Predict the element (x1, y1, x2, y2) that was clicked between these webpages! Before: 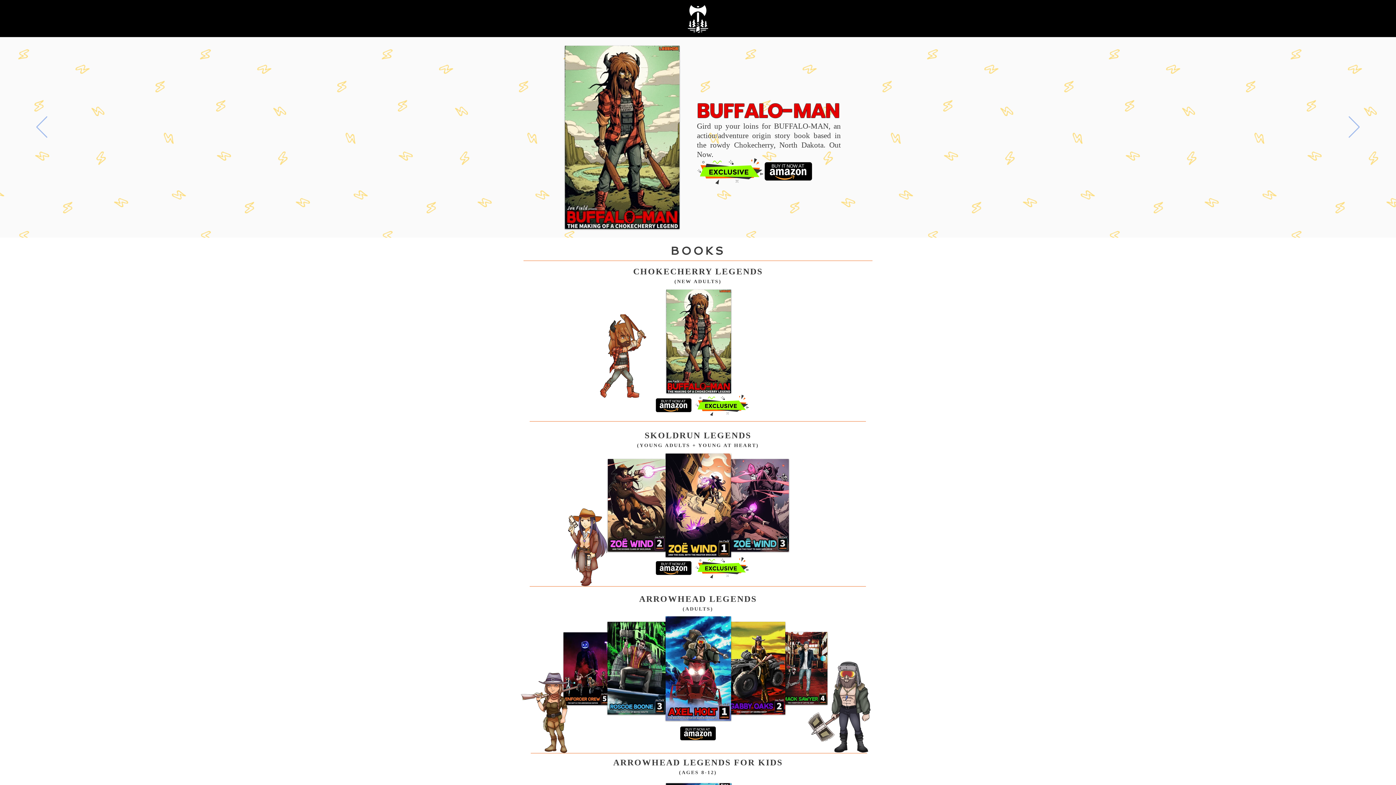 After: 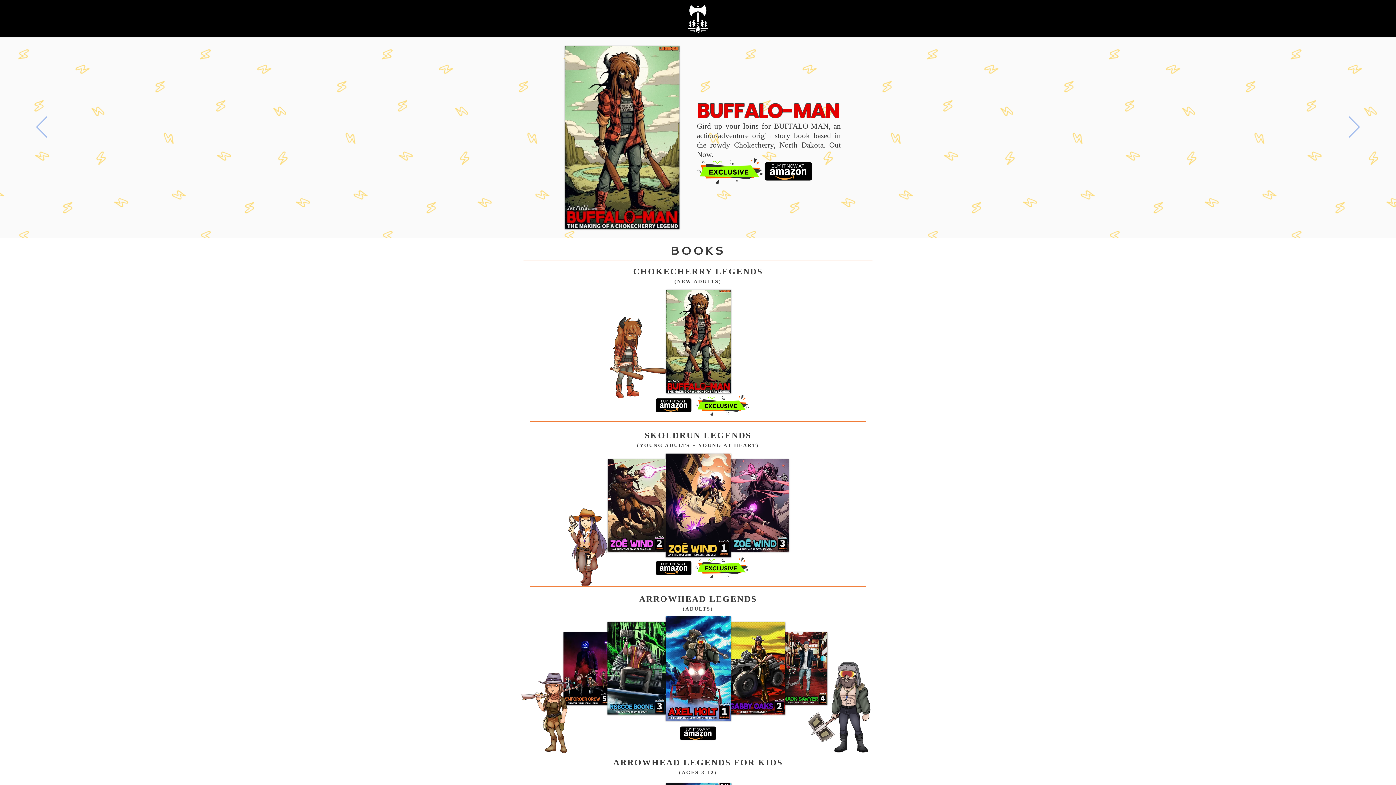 Action: bbox: (637, 430, 759, 449) label: SKOLDRUN LEGENDS
(YOUNG ADULTS + YOUNG AT HEART)​​